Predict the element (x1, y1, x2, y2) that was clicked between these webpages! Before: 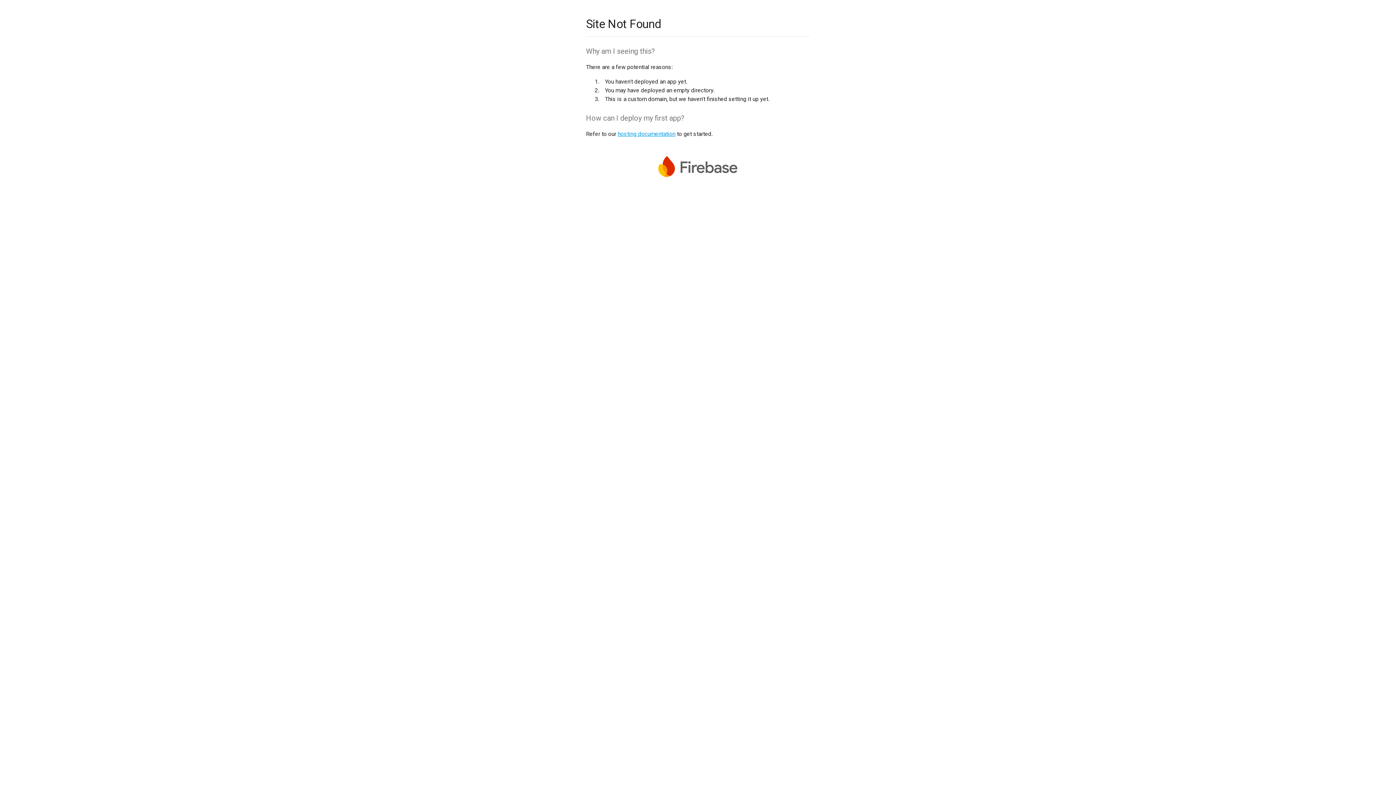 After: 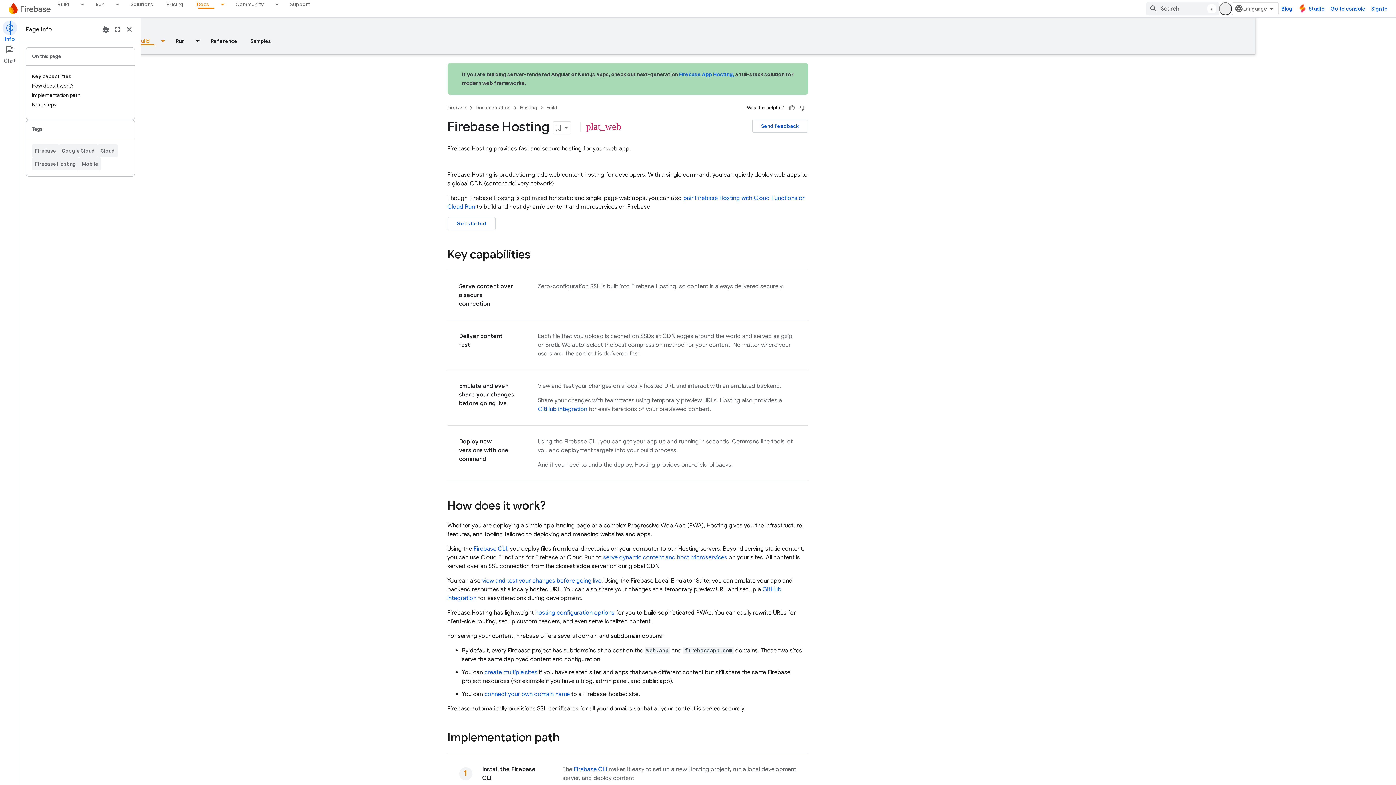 Action: bbox: (617, 130, 675, 137) label: hosting documentation